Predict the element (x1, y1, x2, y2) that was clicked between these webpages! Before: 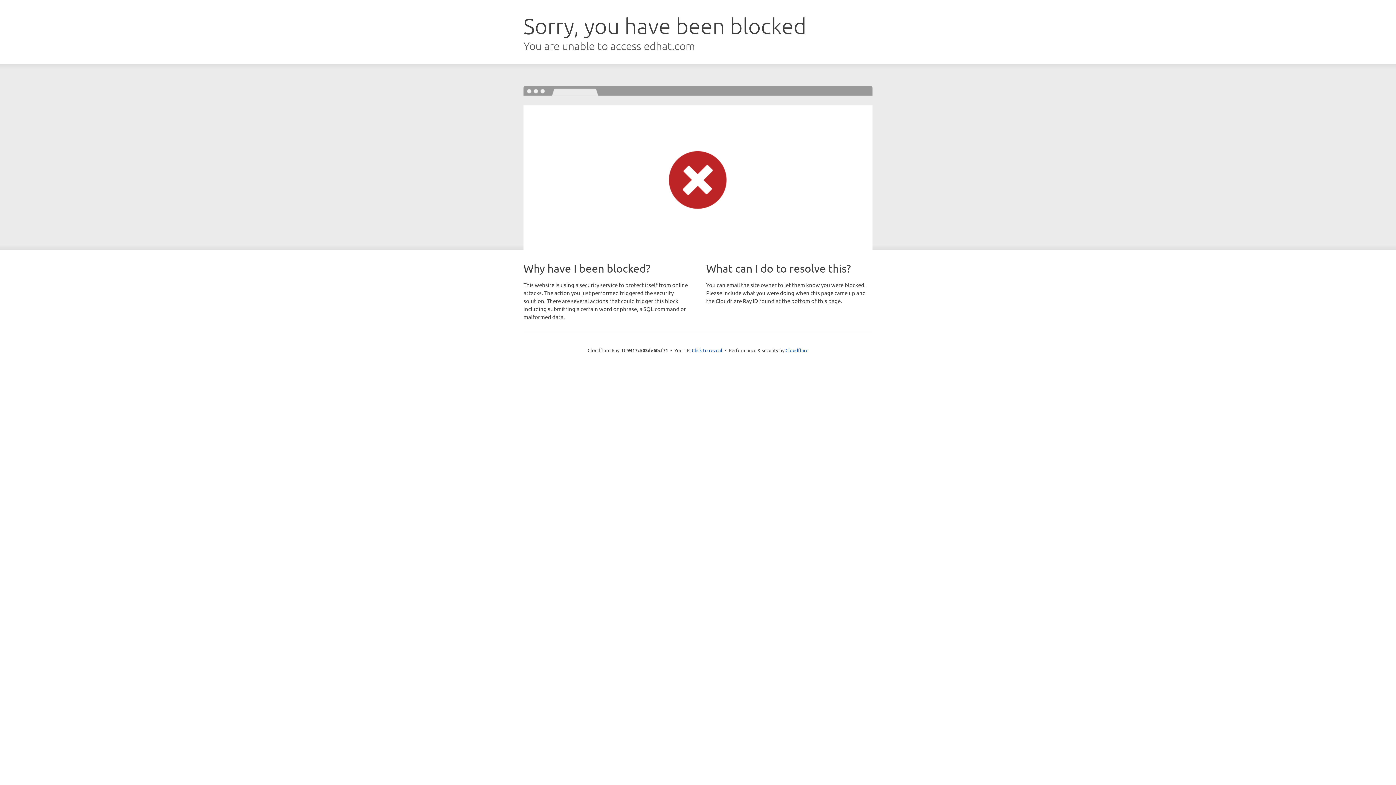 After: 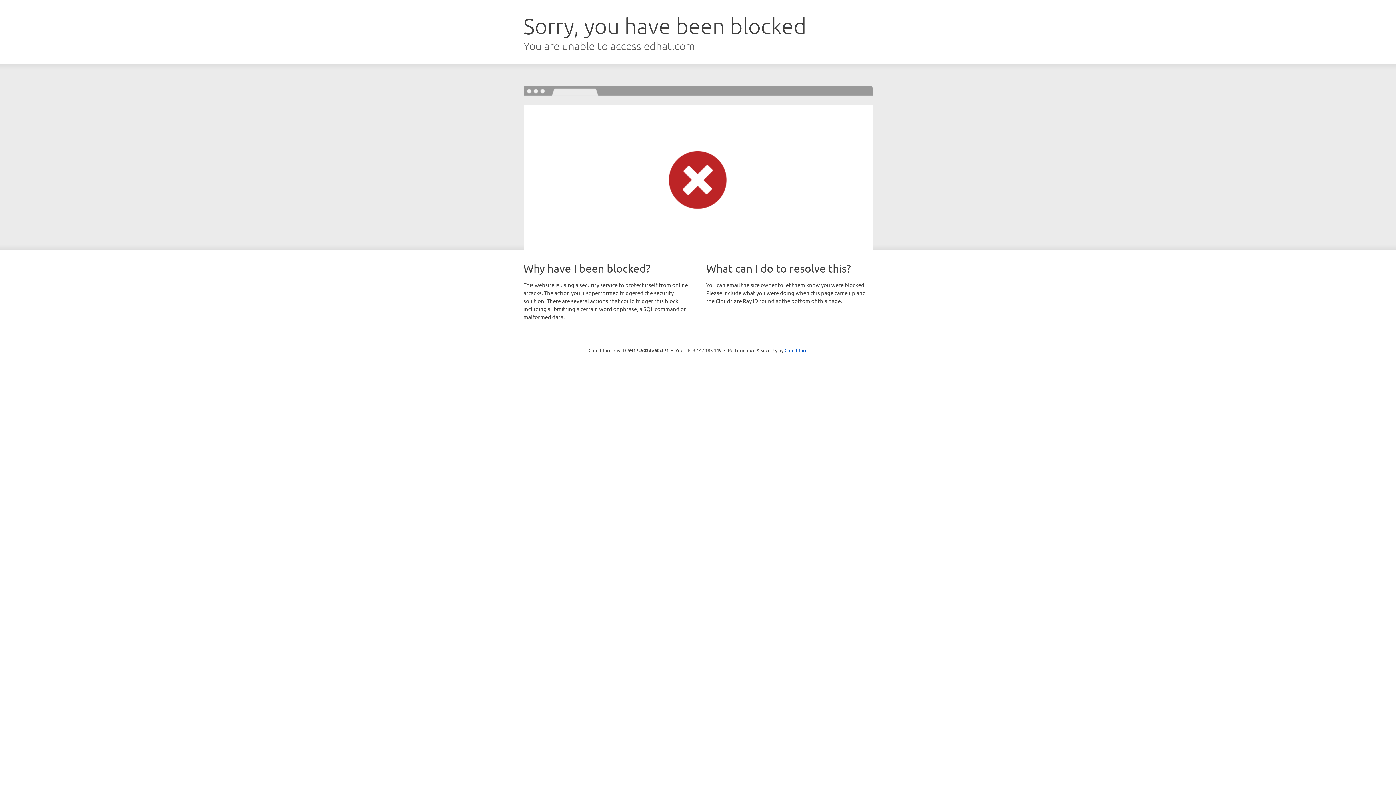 Action: label: Click to reveal bbox: (692, 346, 722, 353)